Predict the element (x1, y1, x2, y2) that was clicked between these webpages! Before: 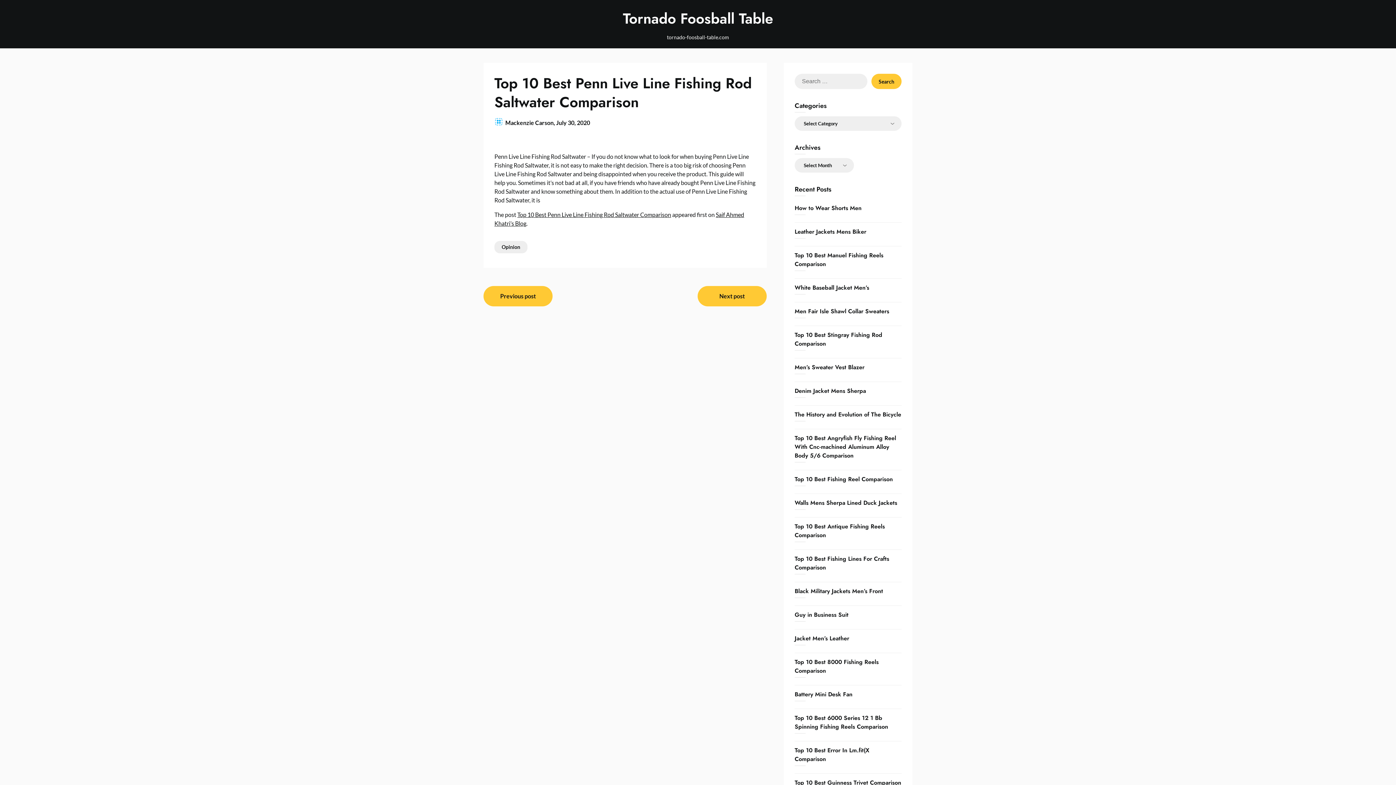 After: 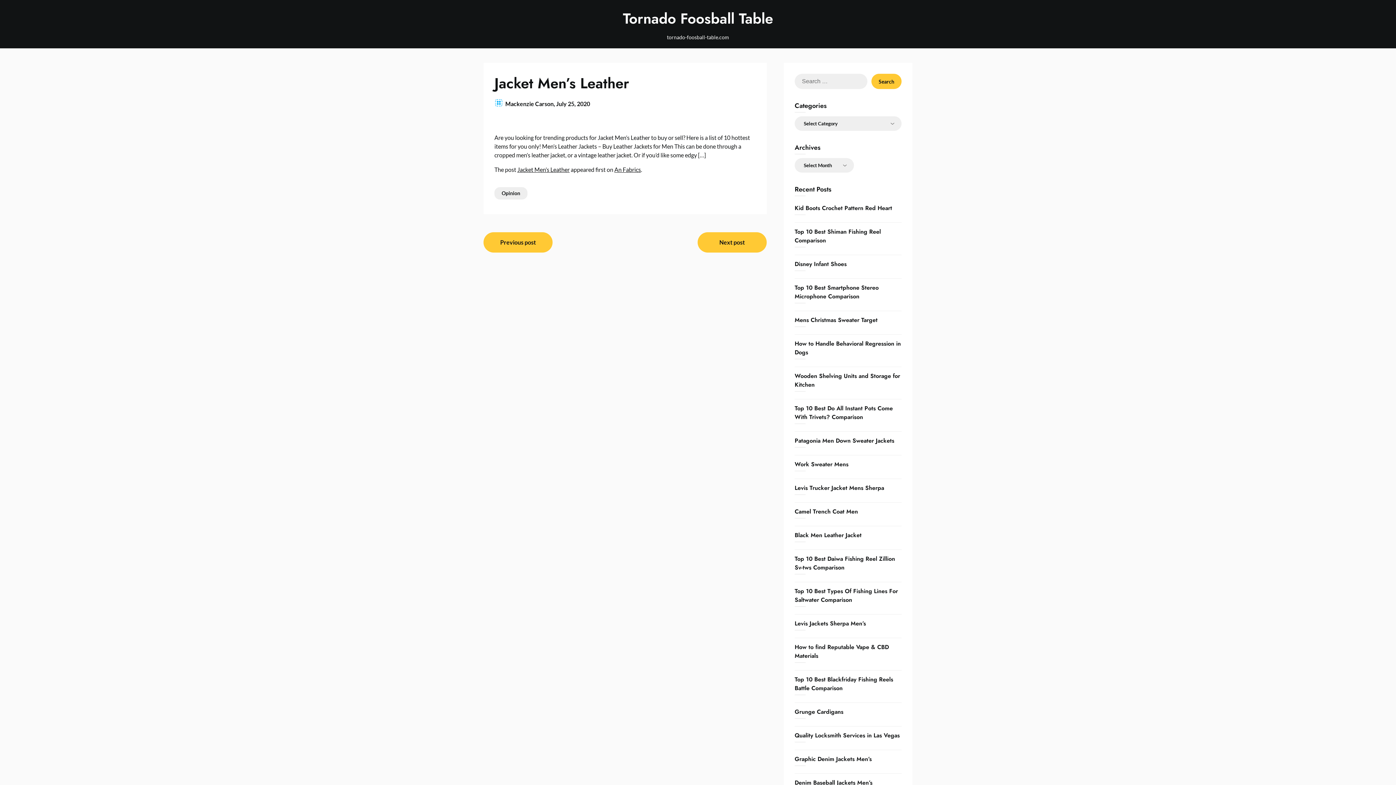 Action: label: Jacket Men’s Leather bbox: (794, 634, 849, 642)